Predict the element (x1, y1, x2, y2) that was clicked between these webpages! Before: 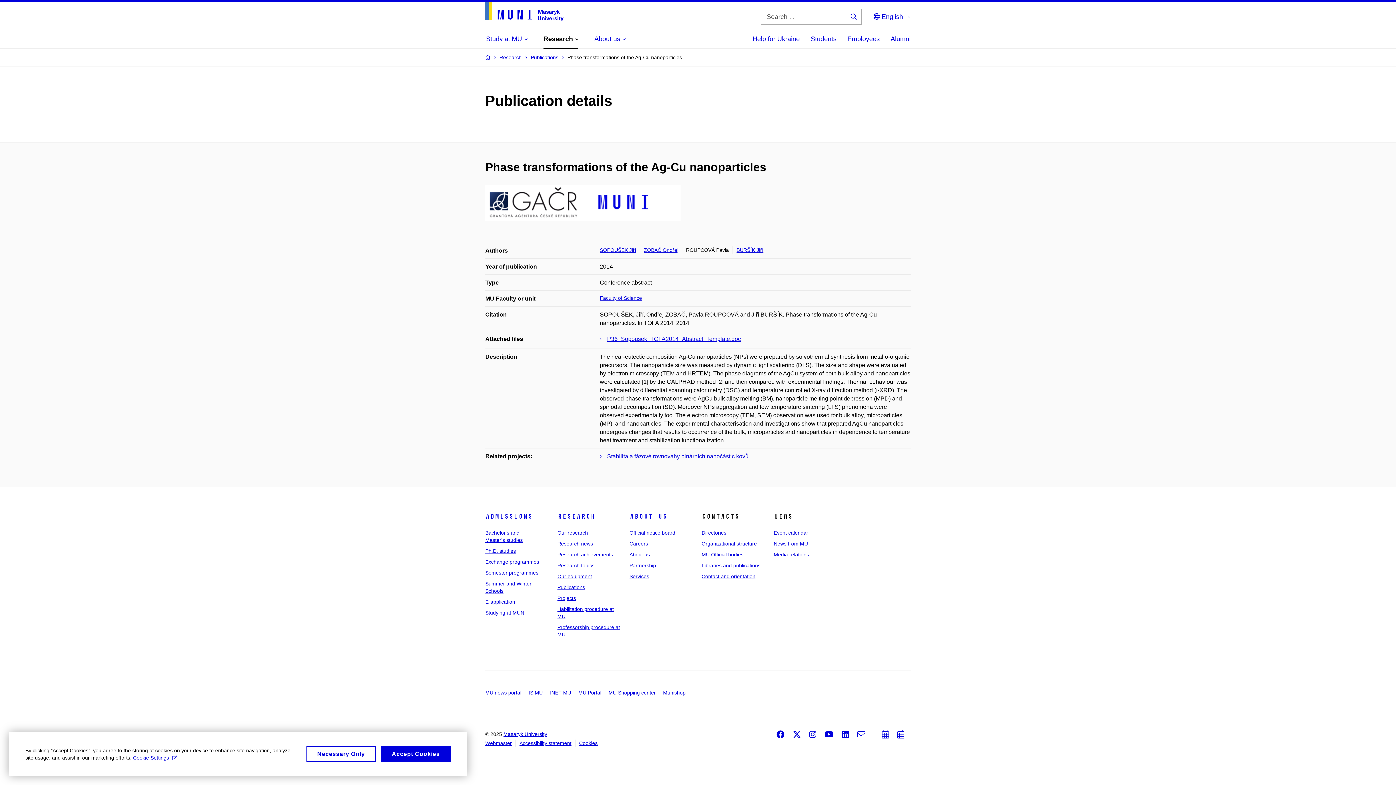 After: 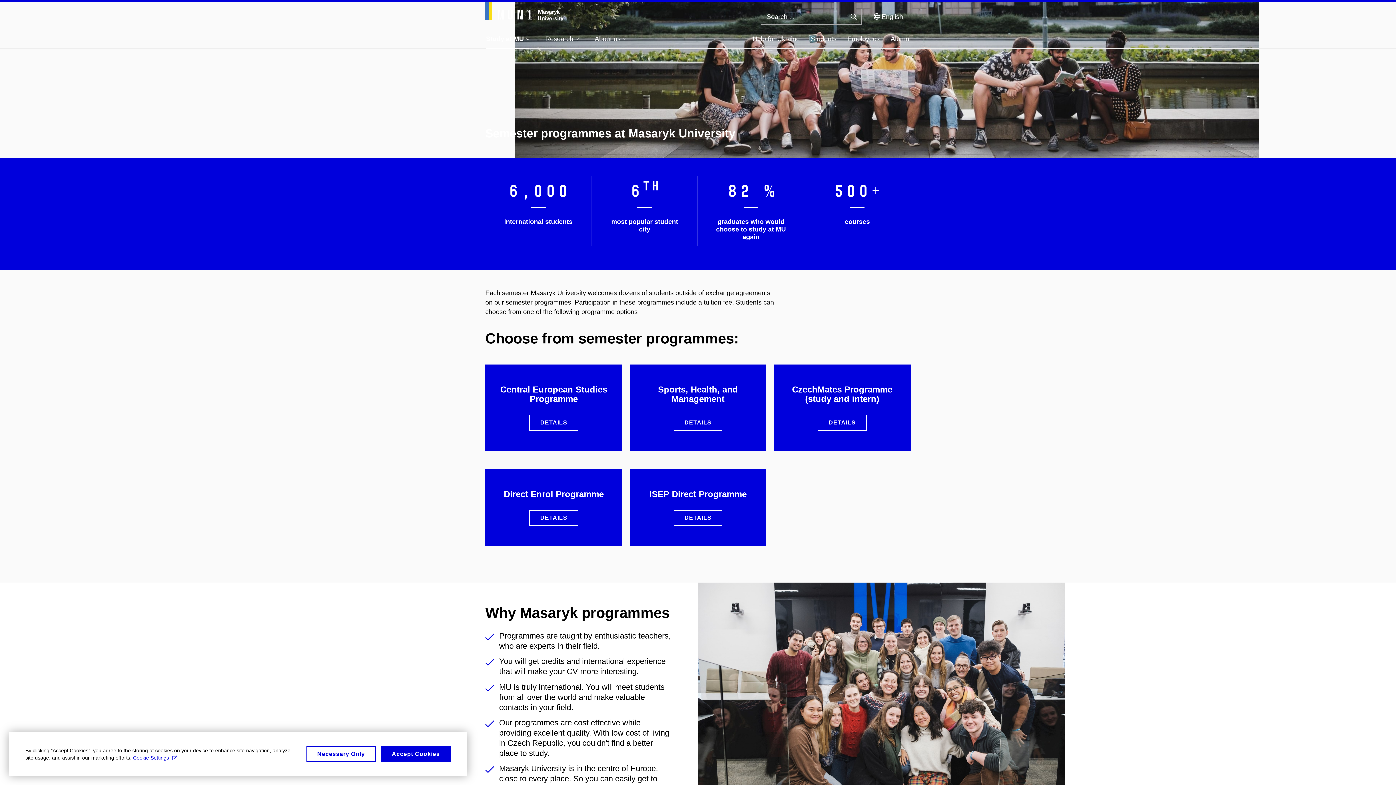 Action: label: Semester programmes bbox: (485, 570, 538, 576)